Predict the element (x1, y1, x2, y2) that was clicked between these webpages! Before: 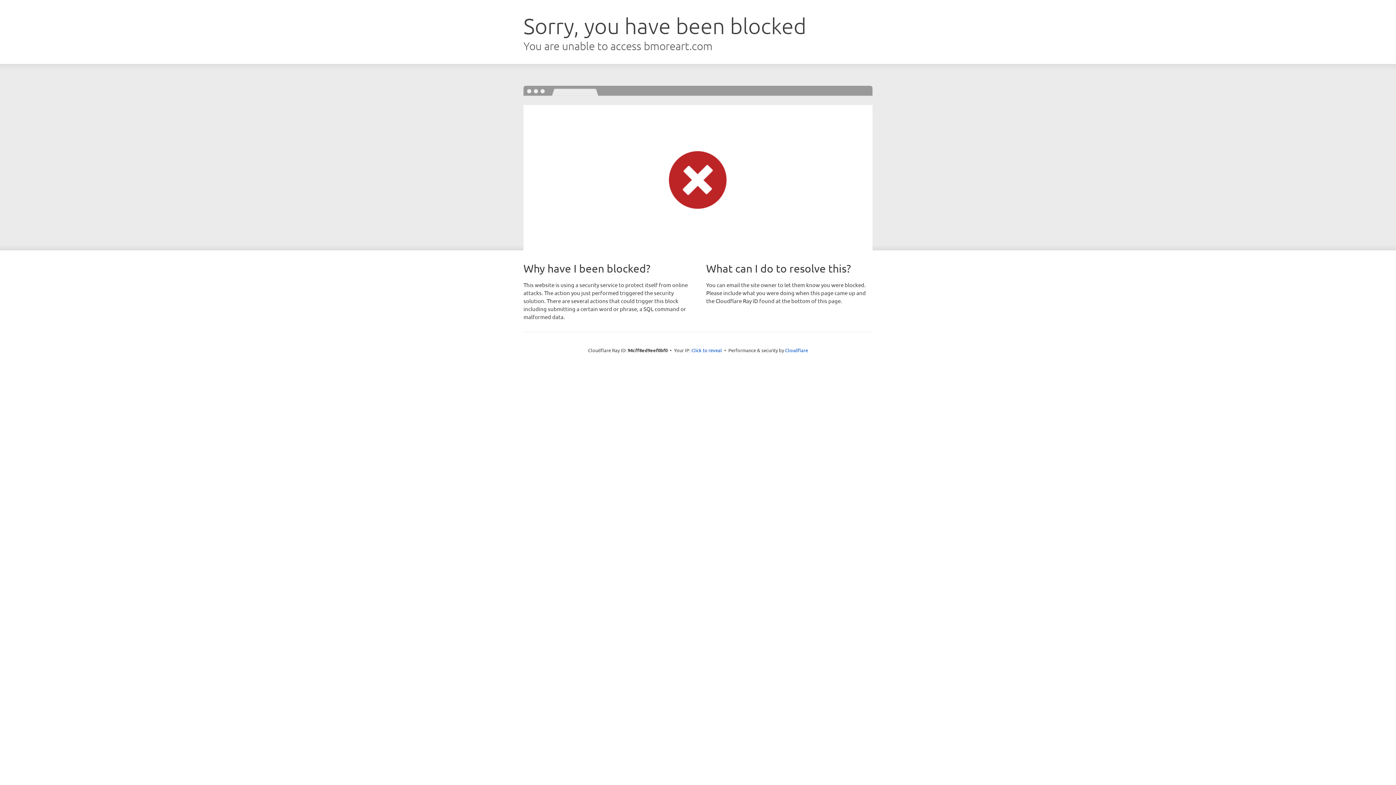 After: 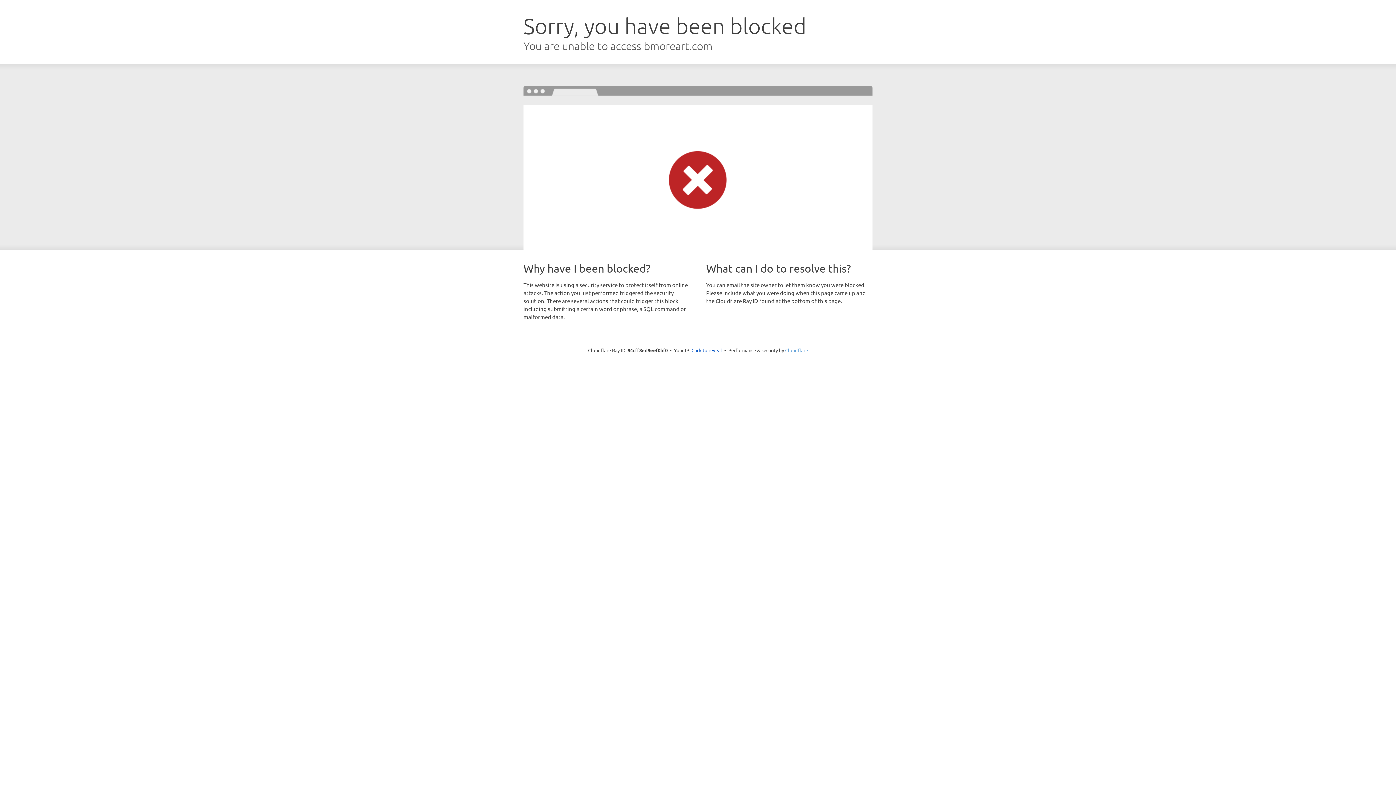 Action: label: Cloudflare bbox: (785, 347, 808, 353)